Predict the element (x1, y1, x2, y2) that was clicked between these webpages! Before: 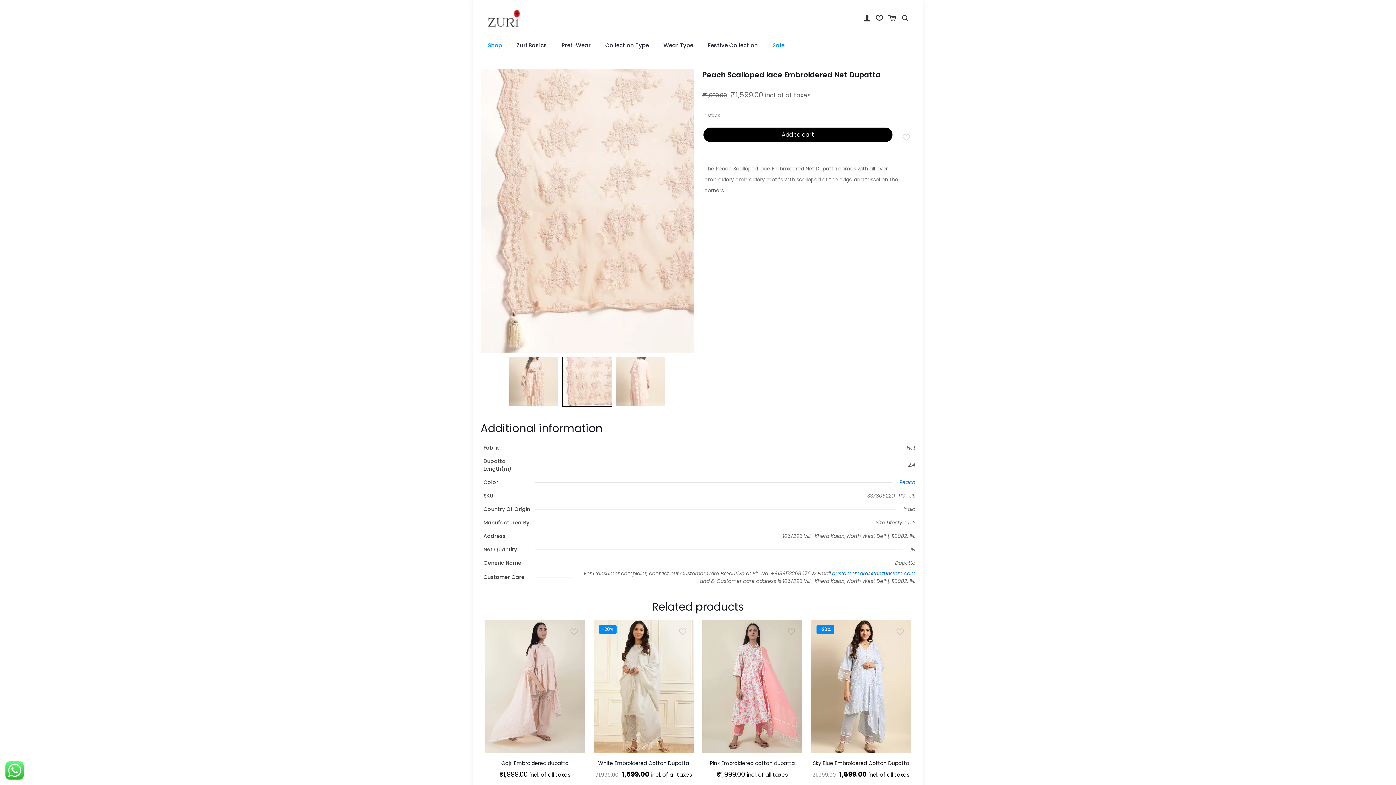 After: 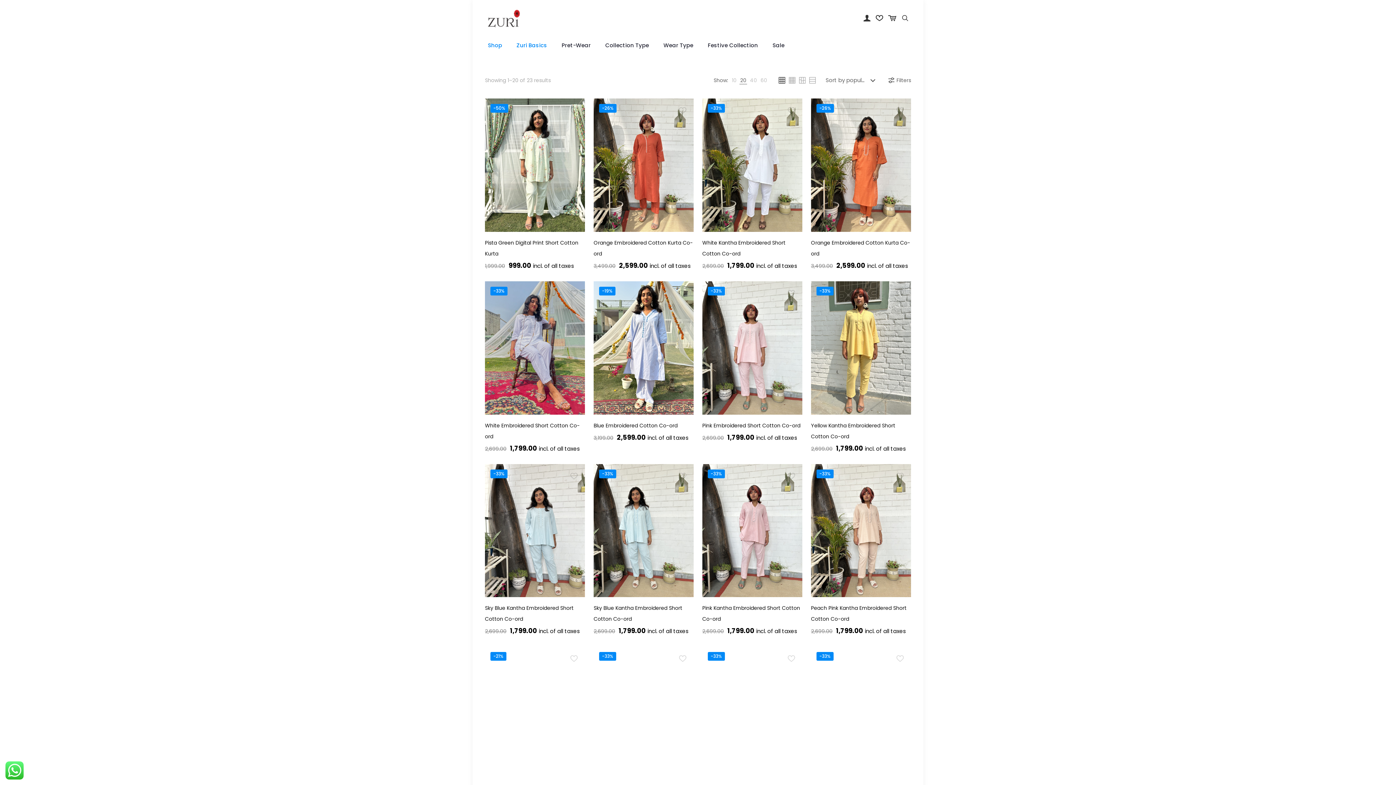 Action: label: Zuri Basics bbox: (509, 32, 554, 58)